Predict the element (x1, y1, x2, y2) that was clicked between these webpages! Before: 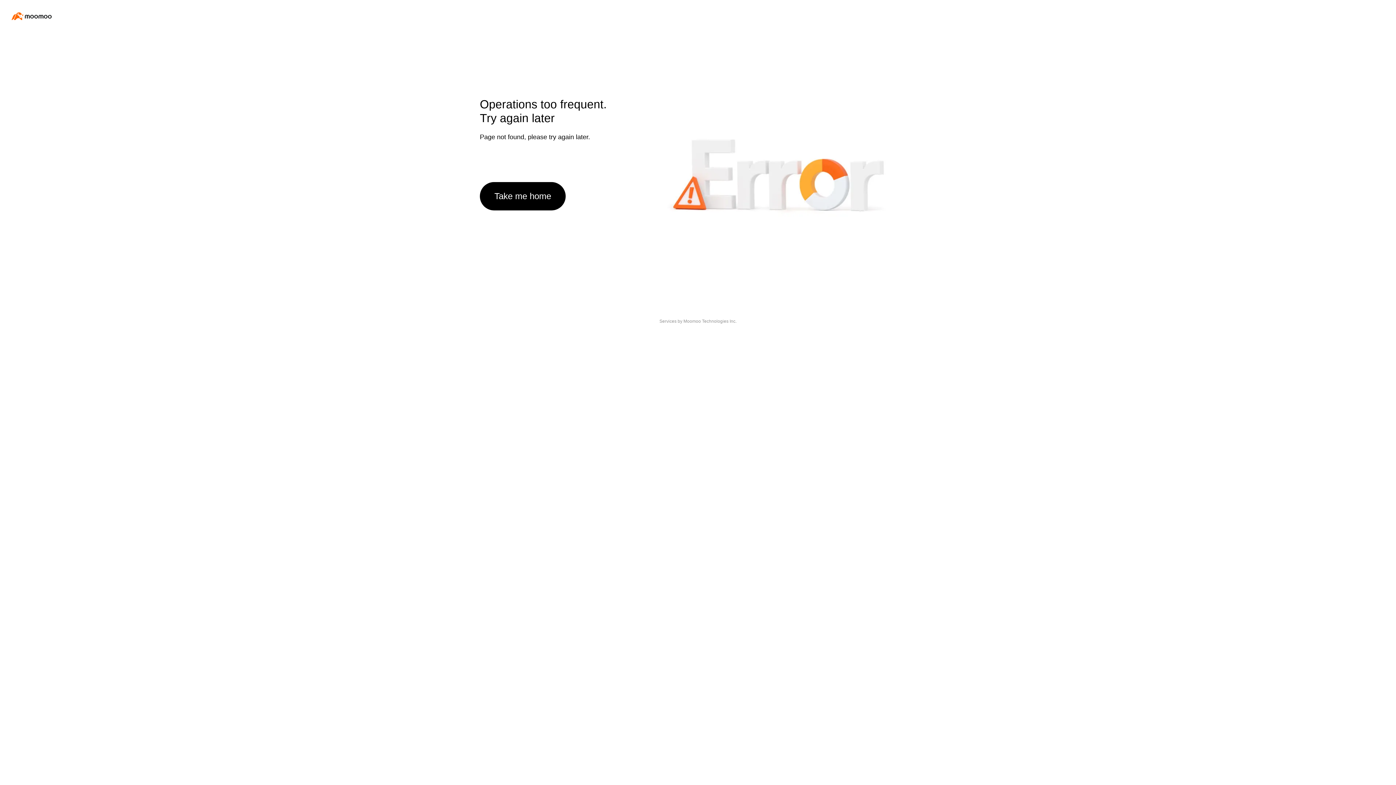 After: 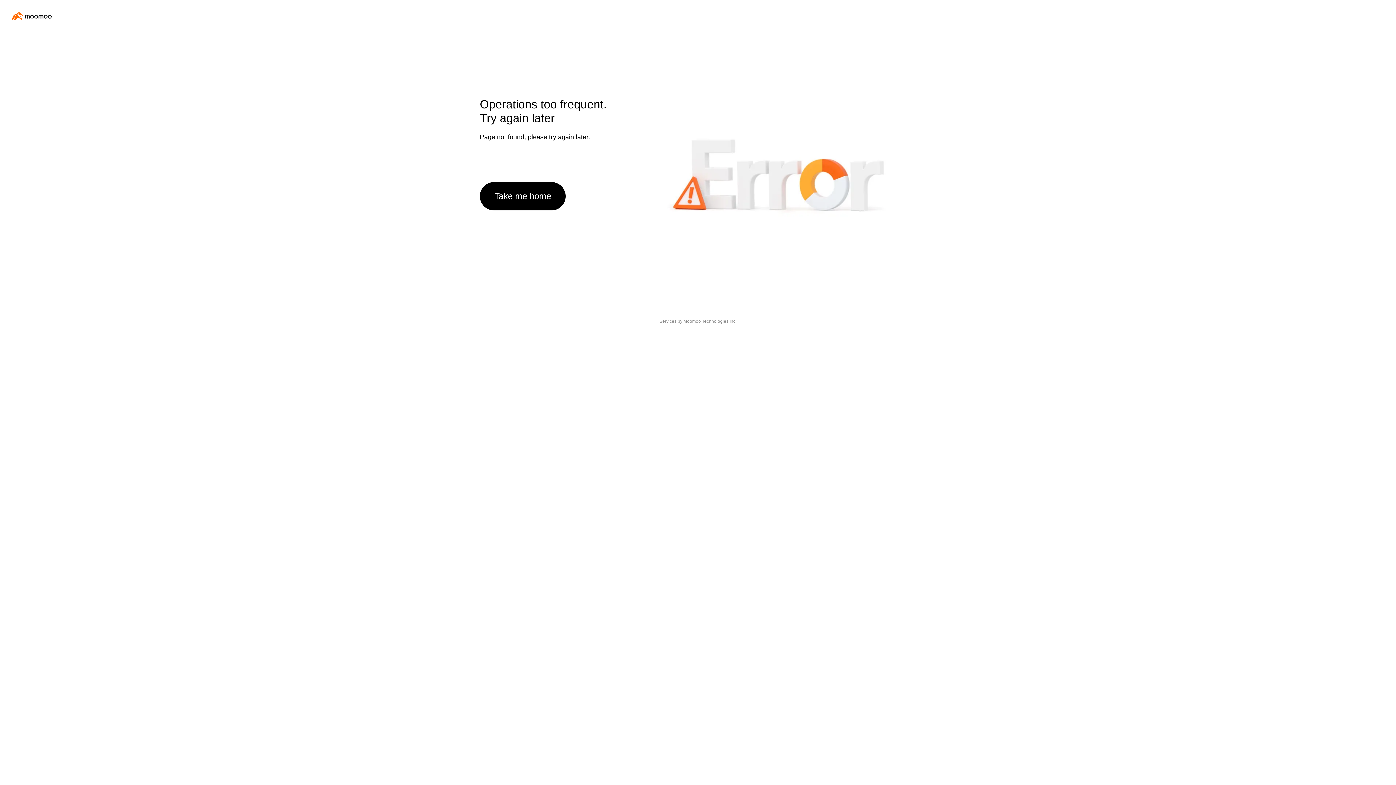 Action: label: Take me home bbox: (480, 182, 565, 210)